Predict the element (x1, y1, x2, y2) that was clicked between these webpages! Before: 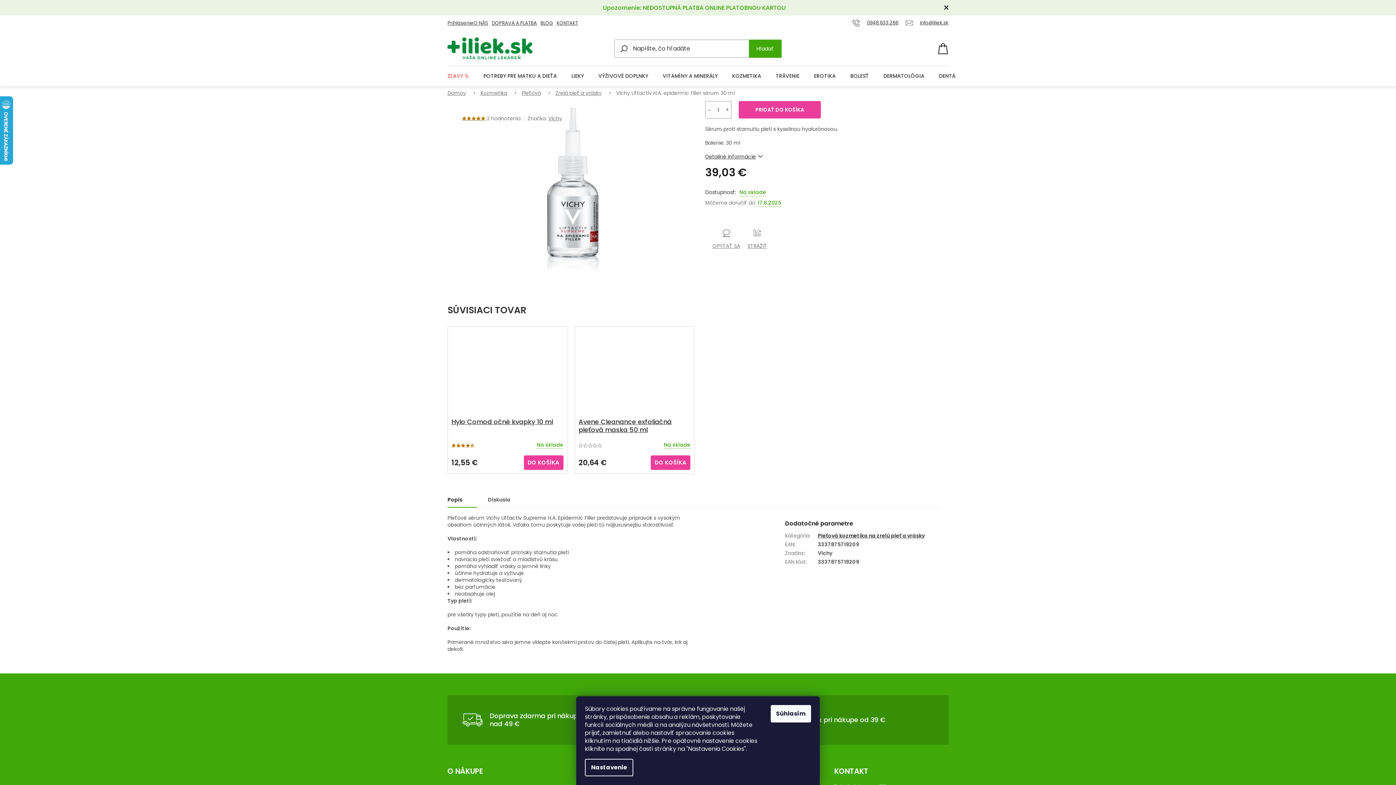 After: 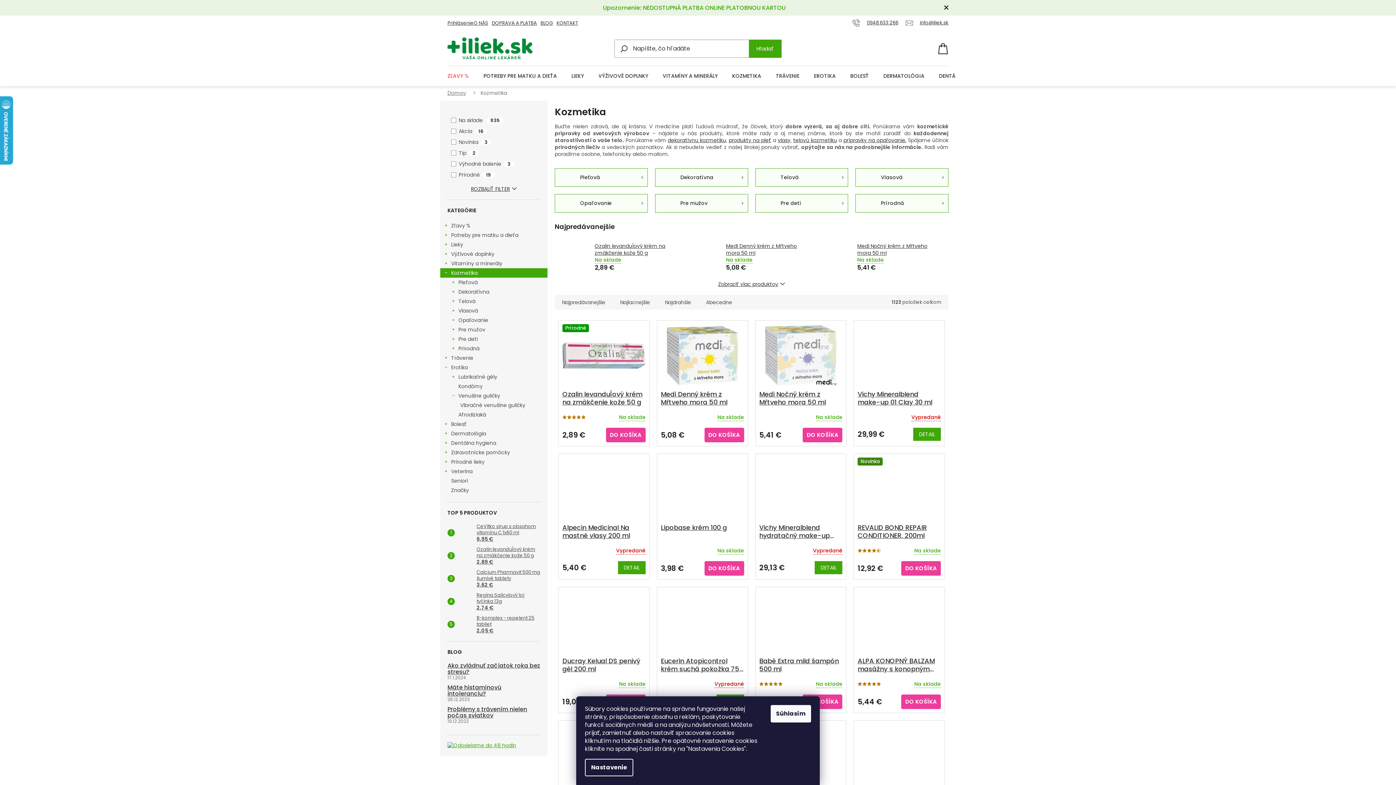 Action: label: Kozmetika bbox: (473, 86, 514, 100)